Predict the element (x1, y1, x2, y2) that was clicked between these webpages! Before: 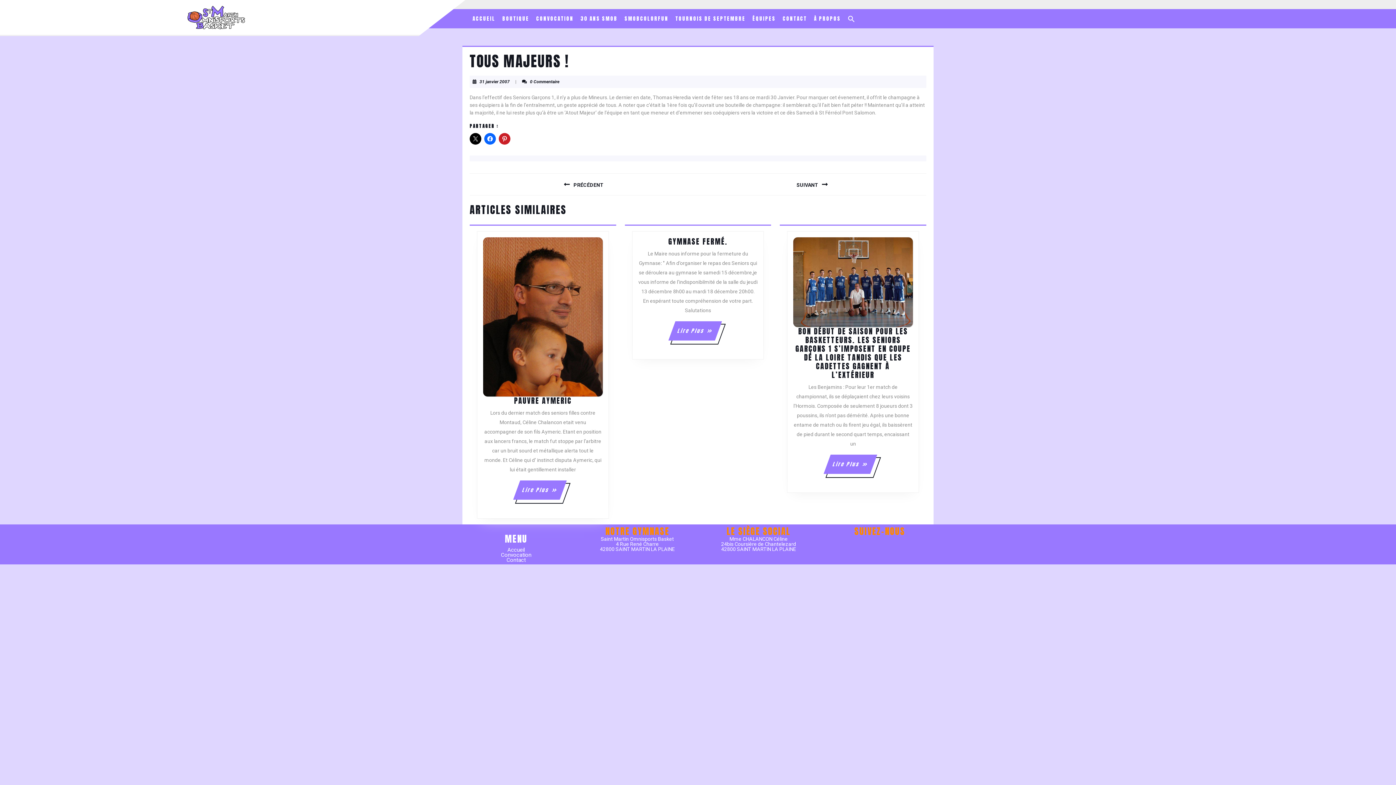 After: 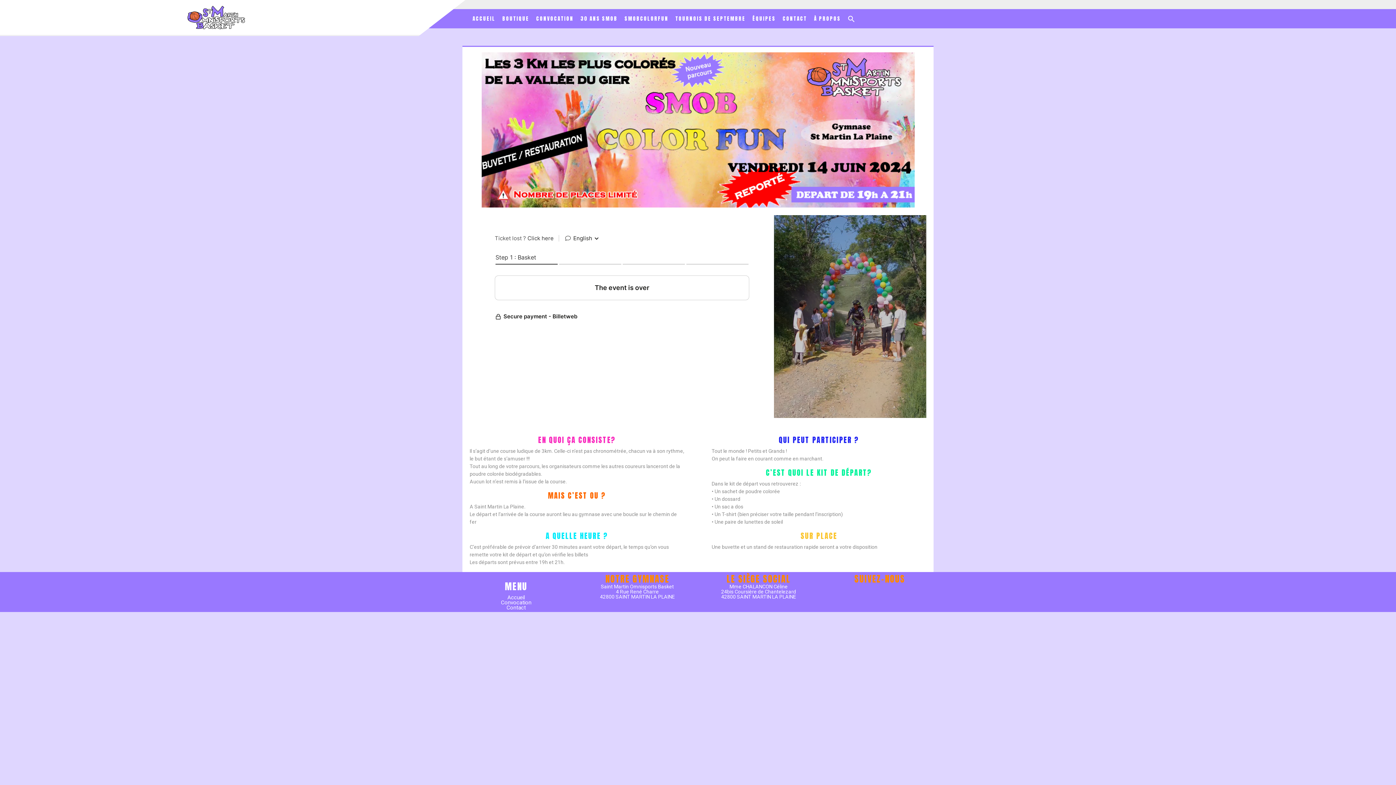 Action: bbox: (621, 12, 671, 25) label: SMOBCOLORFUN